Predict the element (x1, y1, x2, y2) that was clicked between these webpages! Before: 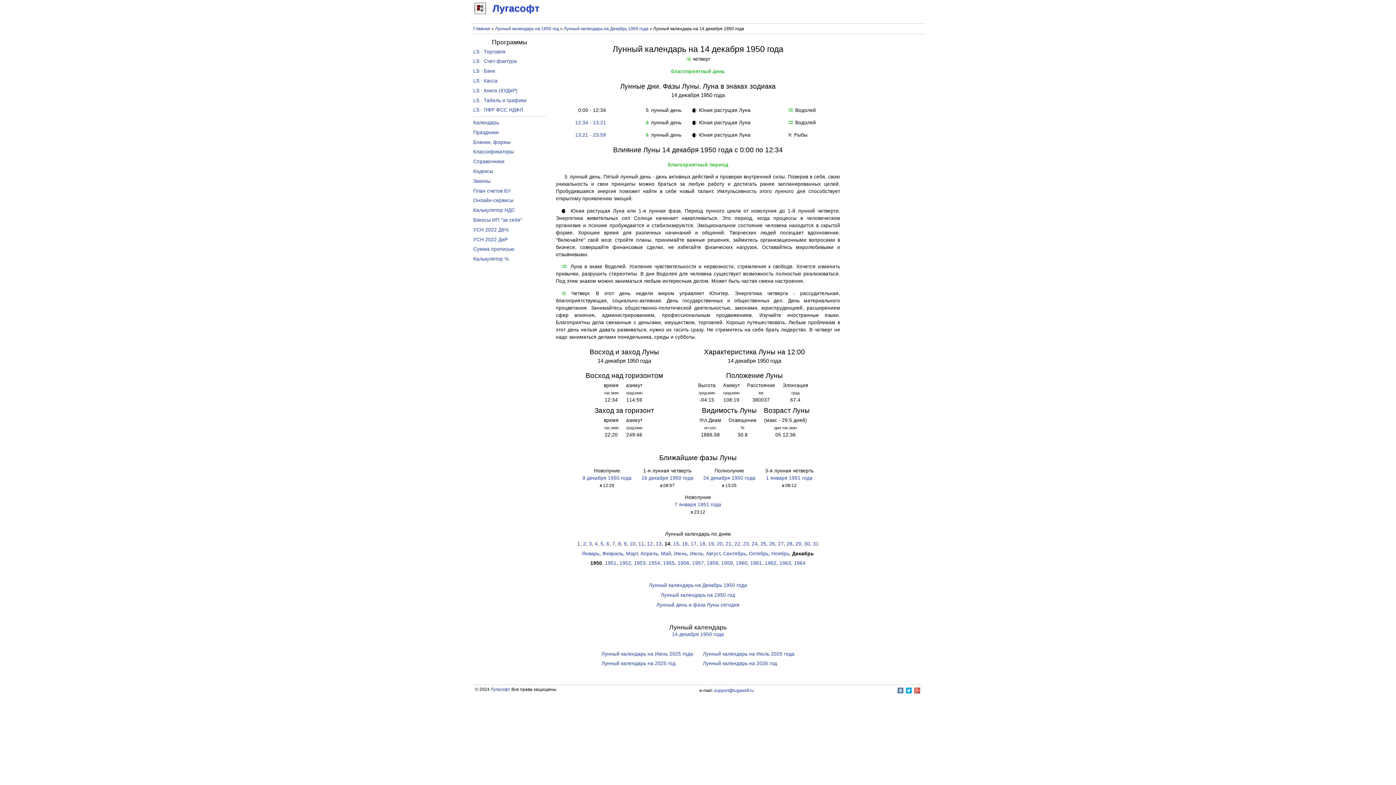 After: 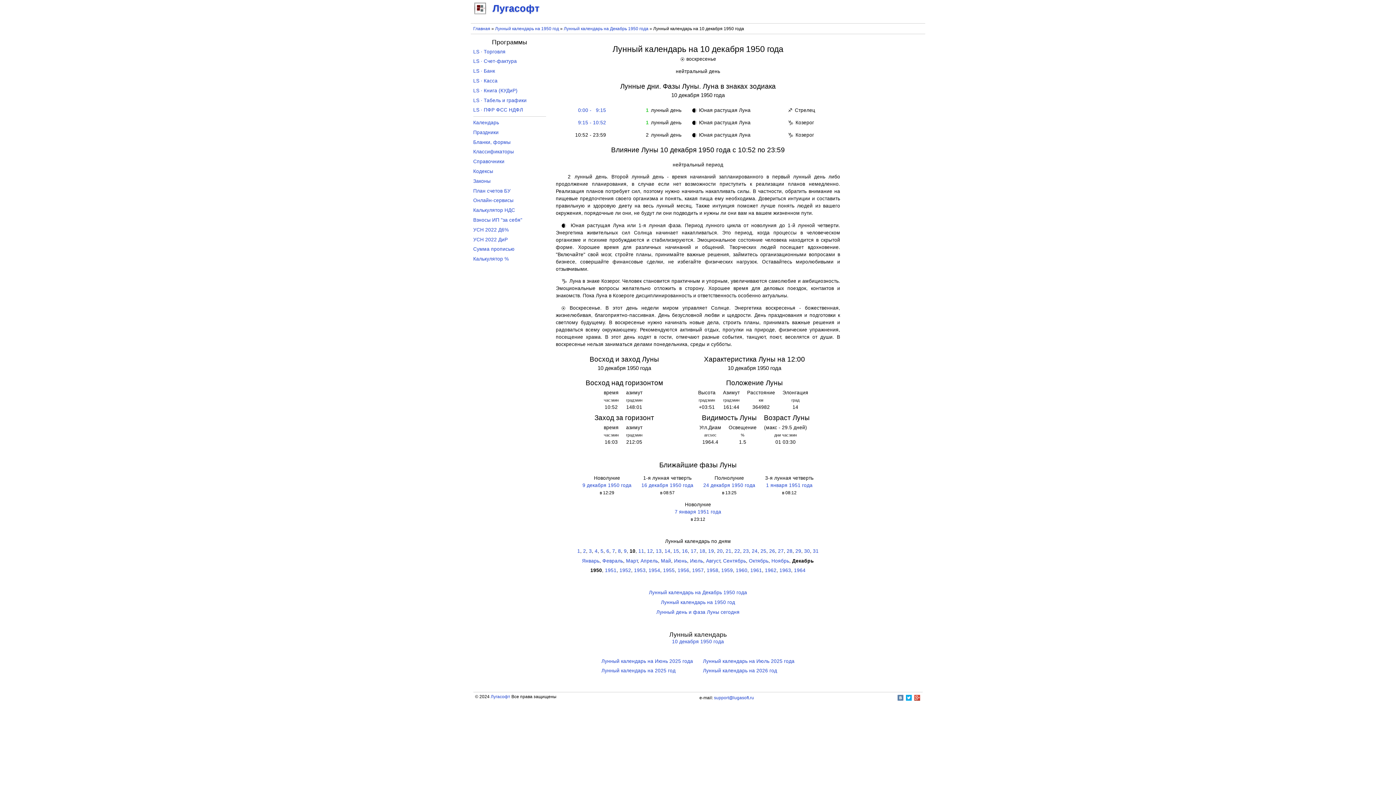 Action: label: 10 bbox: (629, 541, 635, 546)